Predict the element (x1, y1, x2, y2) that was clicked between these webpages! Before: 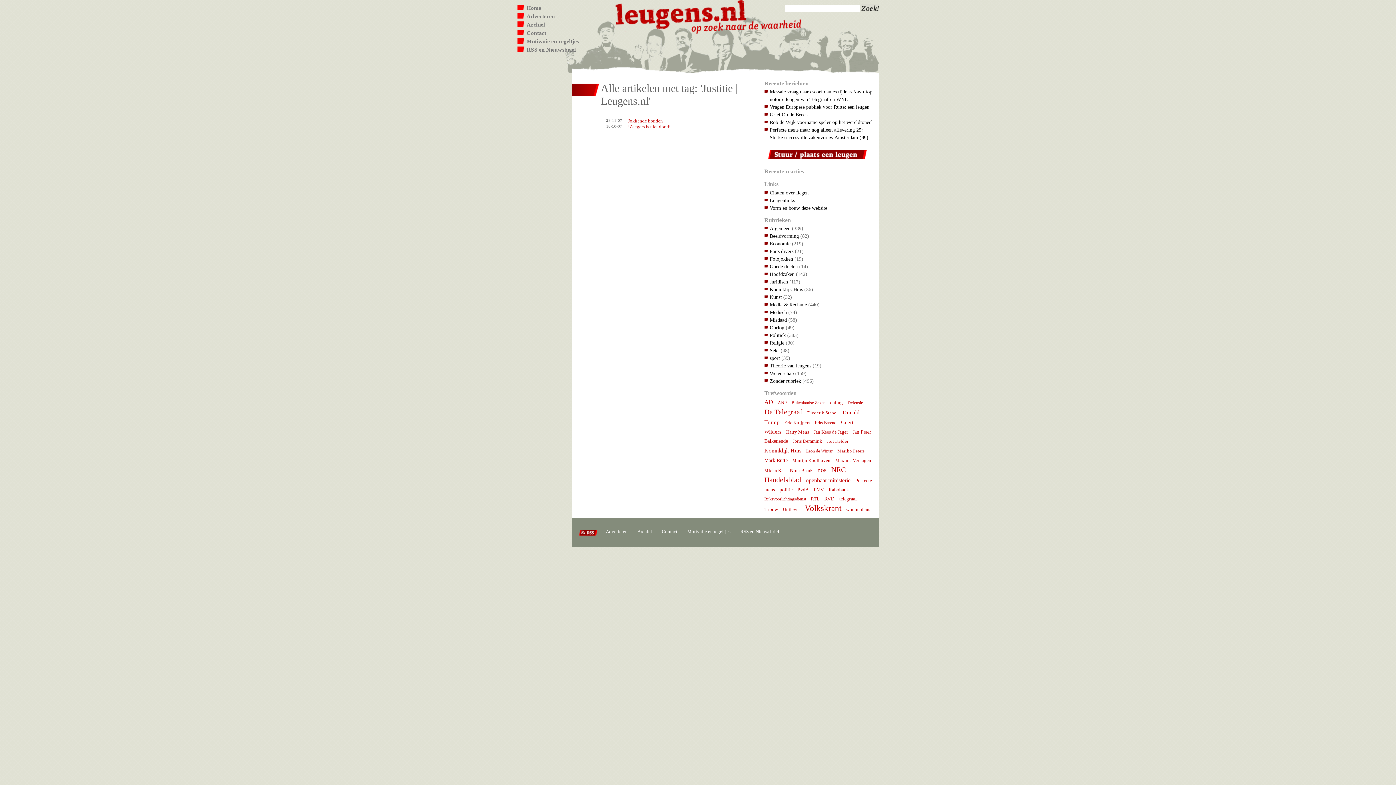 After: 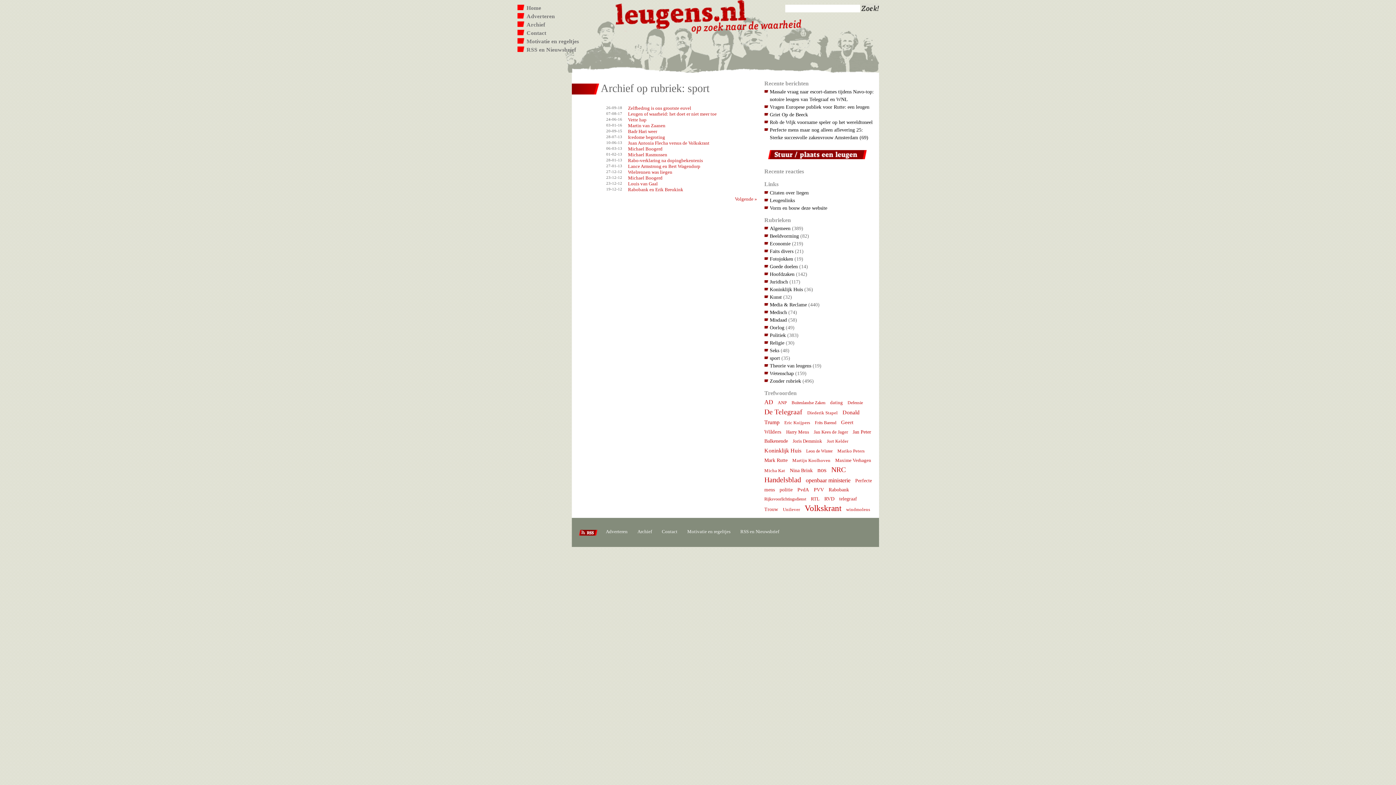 Action: bbox: (764, 354, 780, 362) label: sport